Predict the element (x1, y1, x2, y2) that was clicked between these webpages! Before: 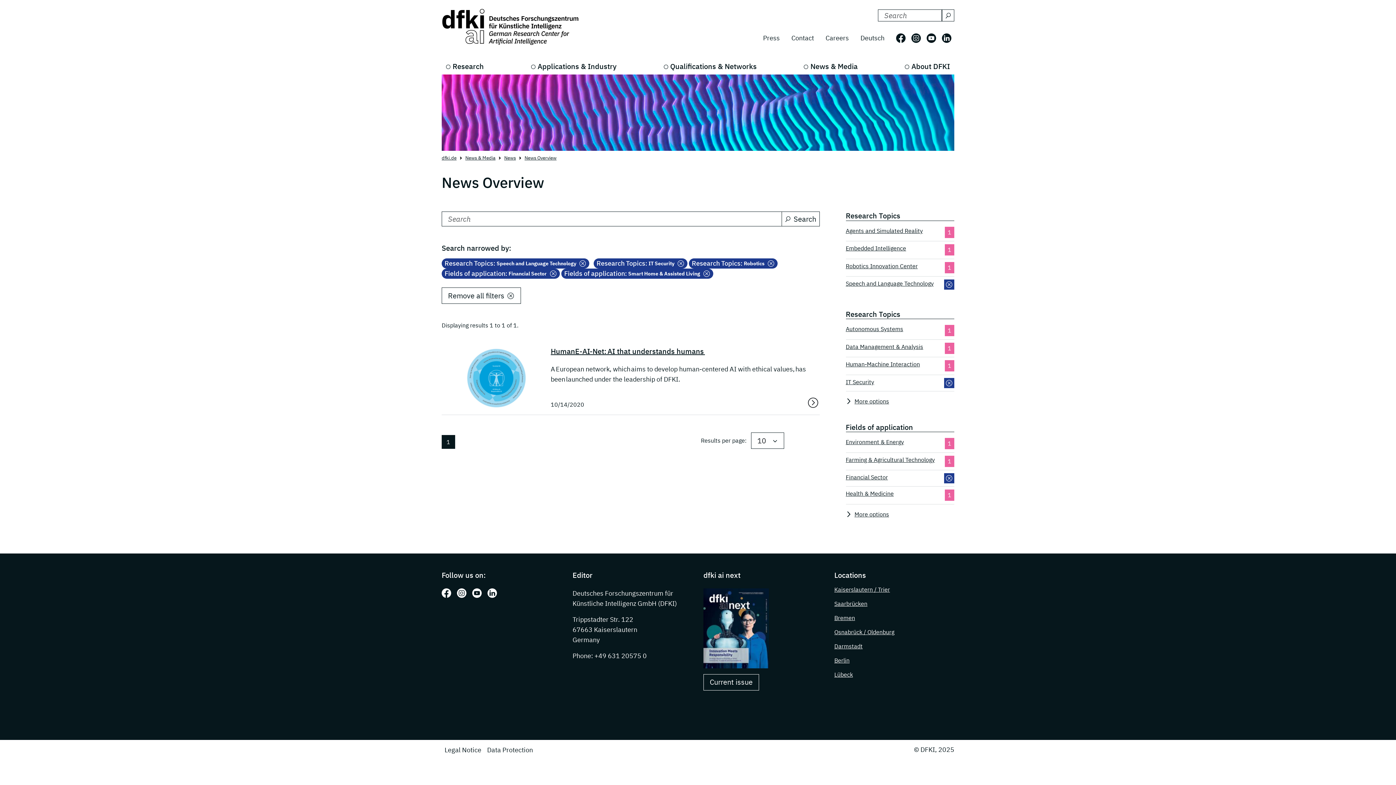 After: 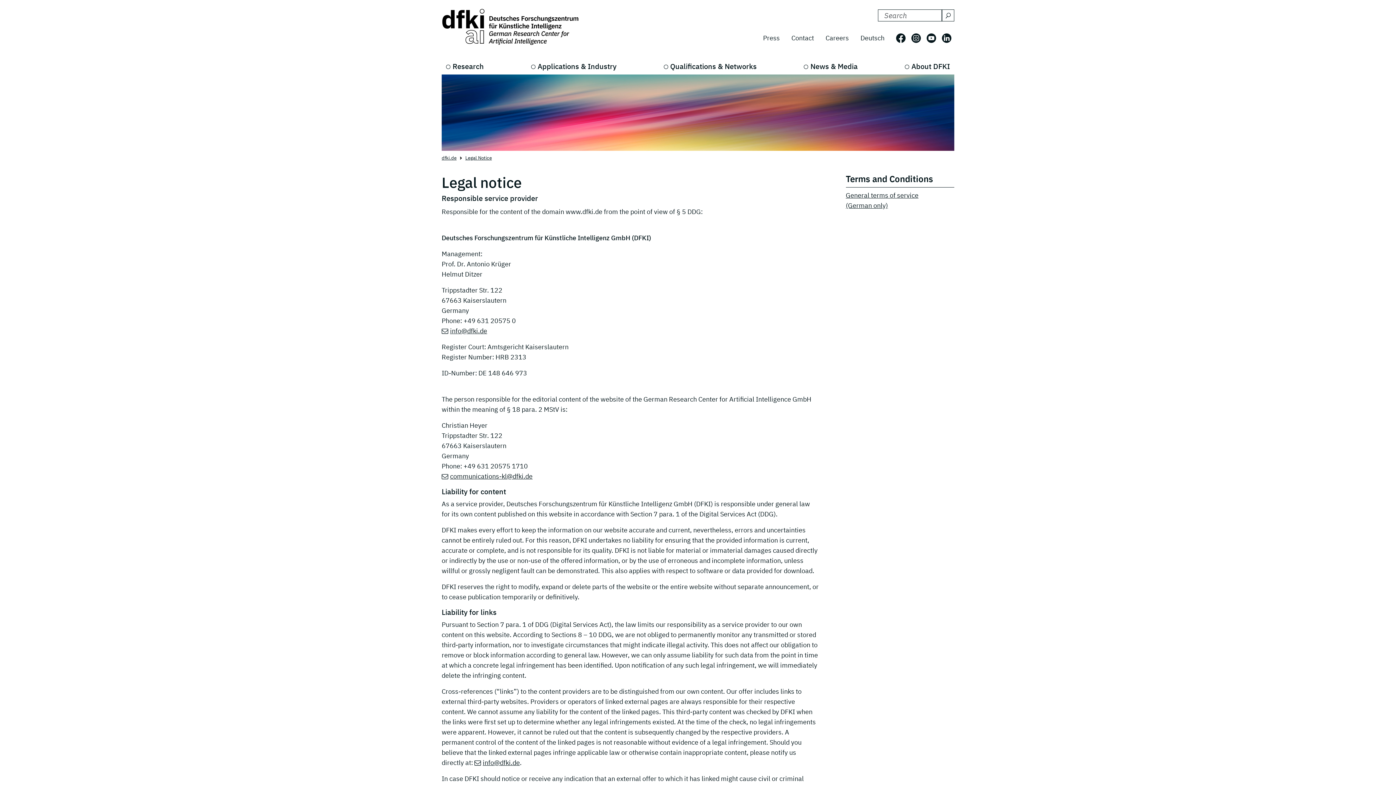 Action: label: Legal Notice bbox: (441, 743, 484, 757)